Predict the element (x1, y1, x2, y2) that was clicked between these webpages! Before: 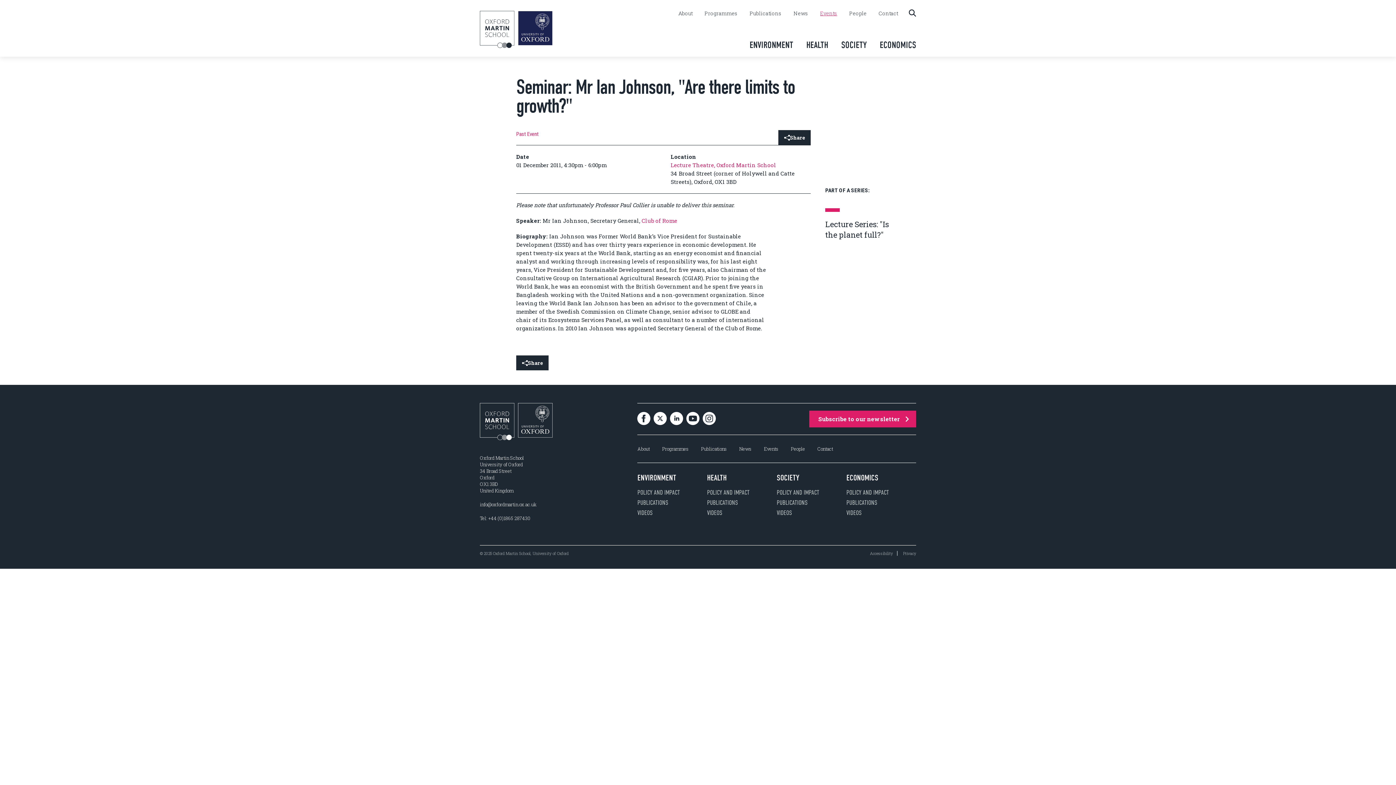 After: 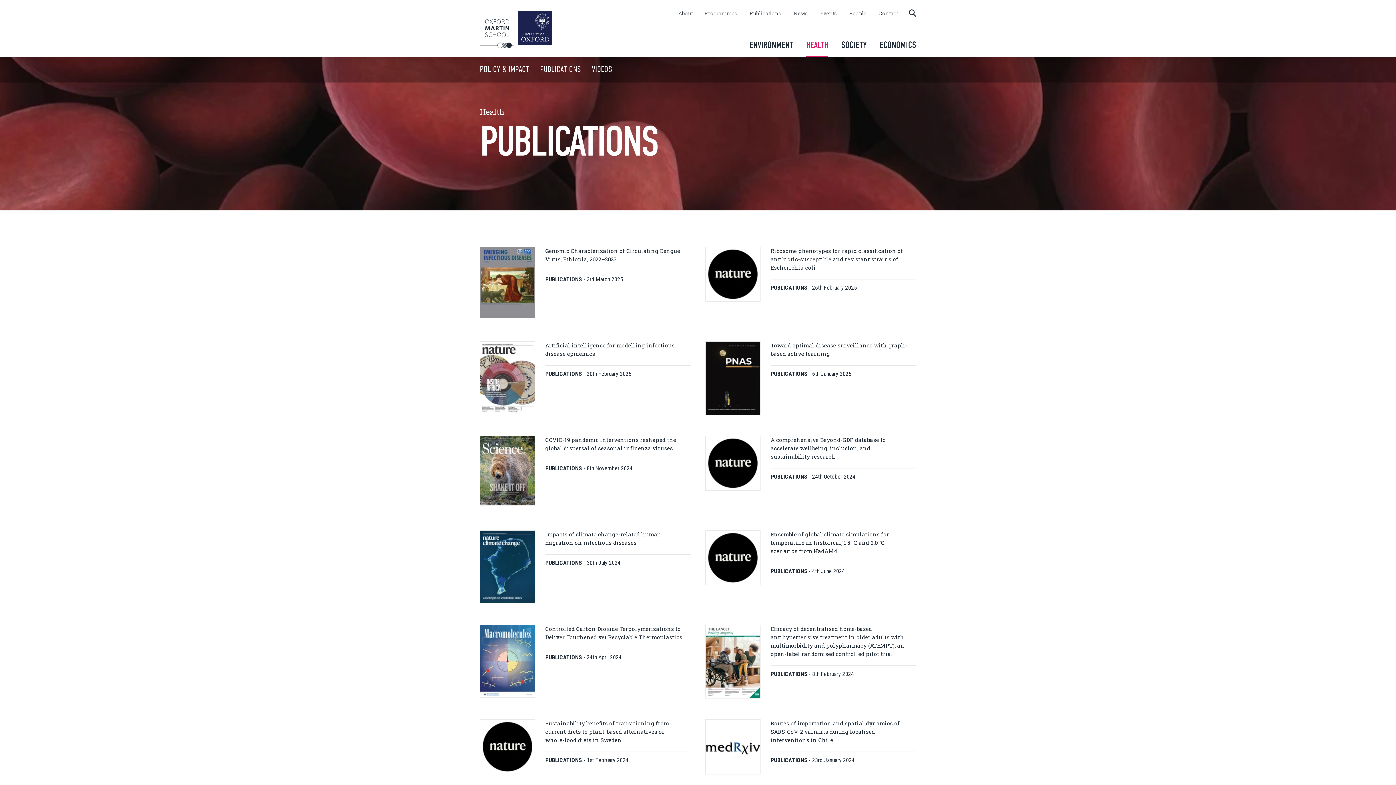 Action: bbox: (707, 499, 738, 506) label: PUBLICATIONS